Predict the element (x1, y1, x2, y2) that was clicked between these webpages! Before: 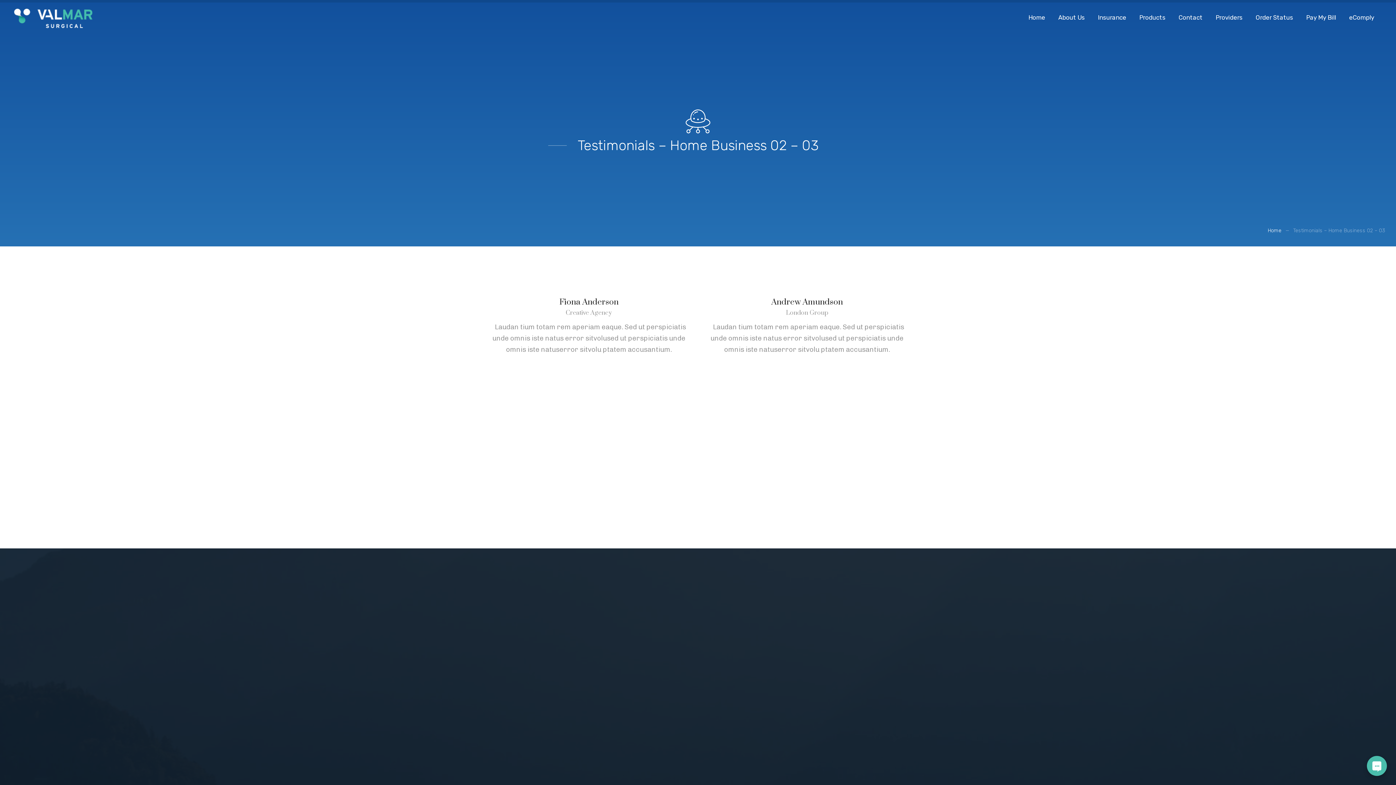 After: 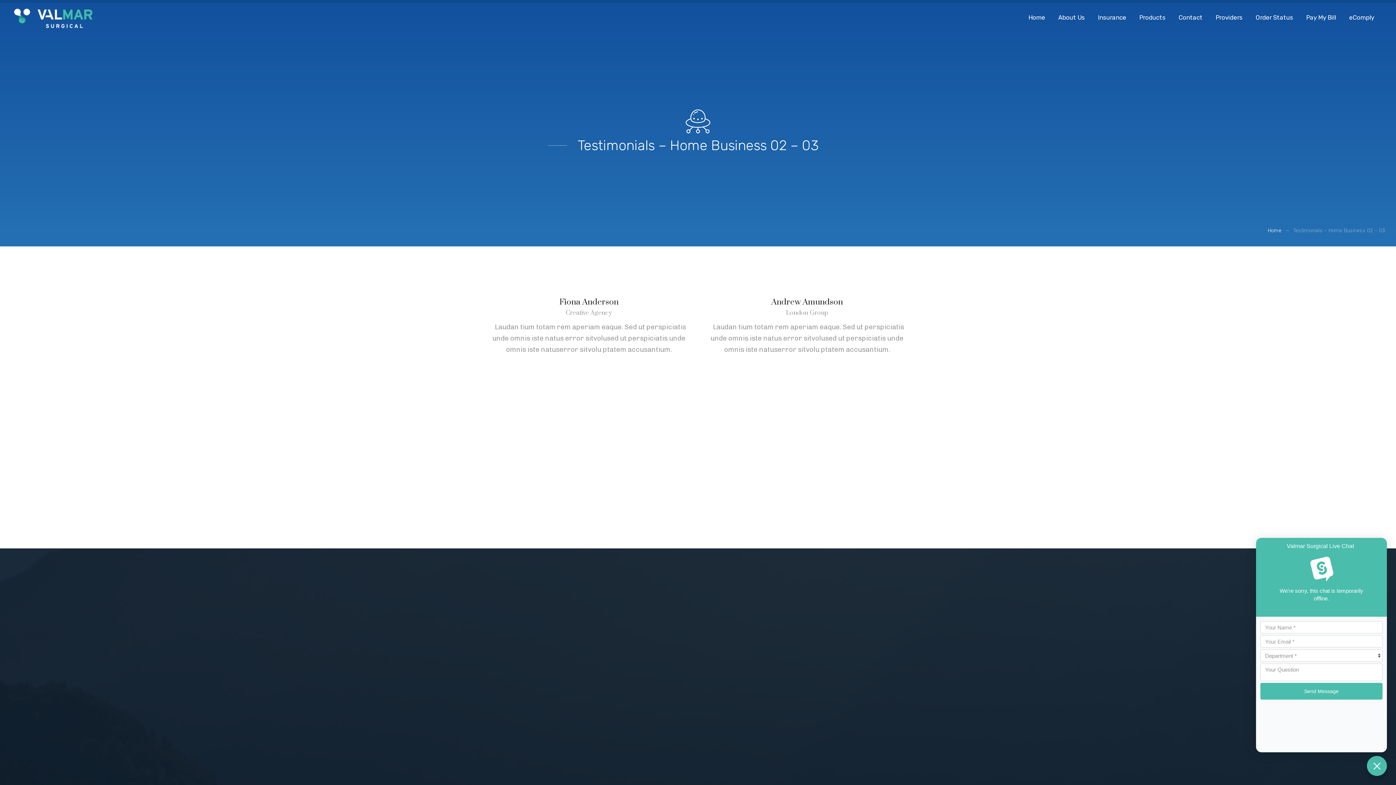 Action: label: Live Chat bbox: (1367, 756, 1387, 776)